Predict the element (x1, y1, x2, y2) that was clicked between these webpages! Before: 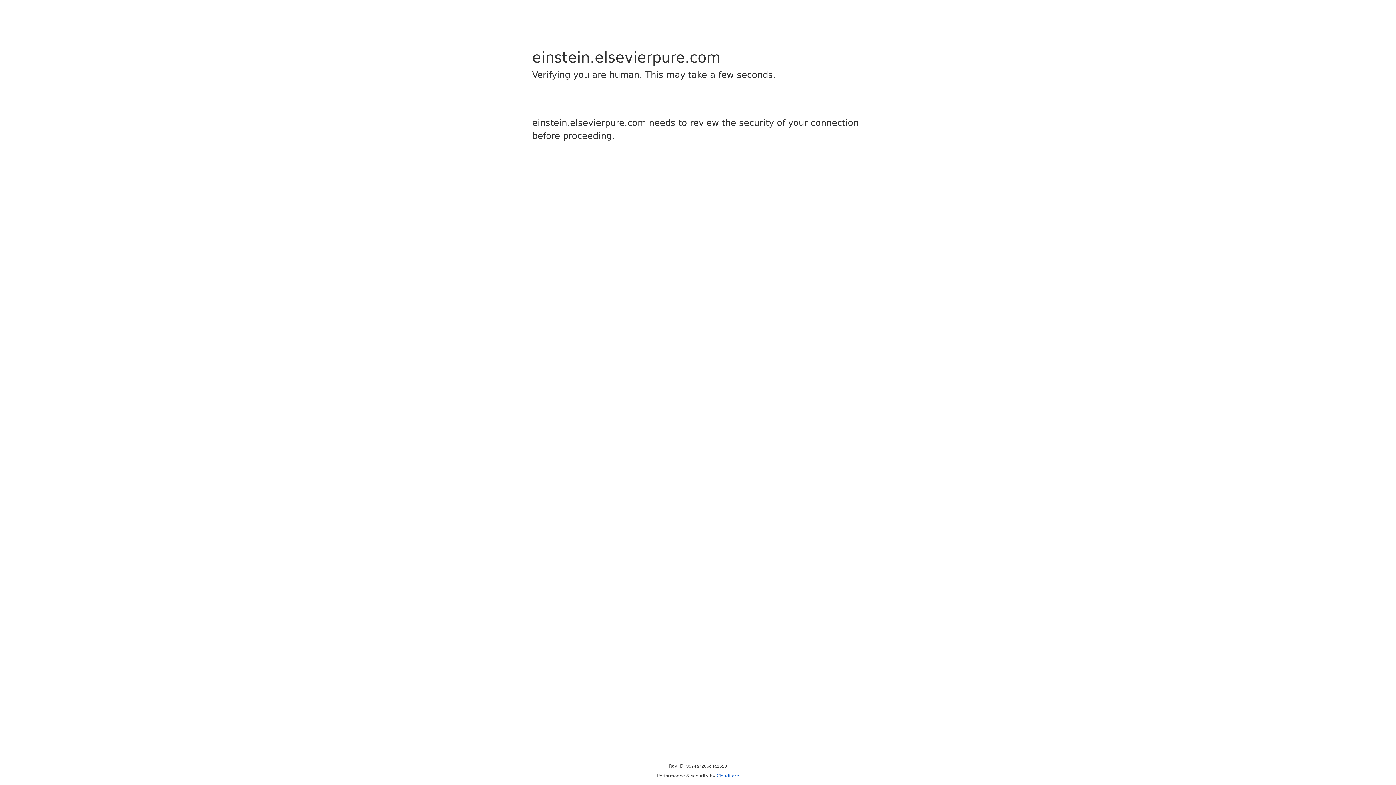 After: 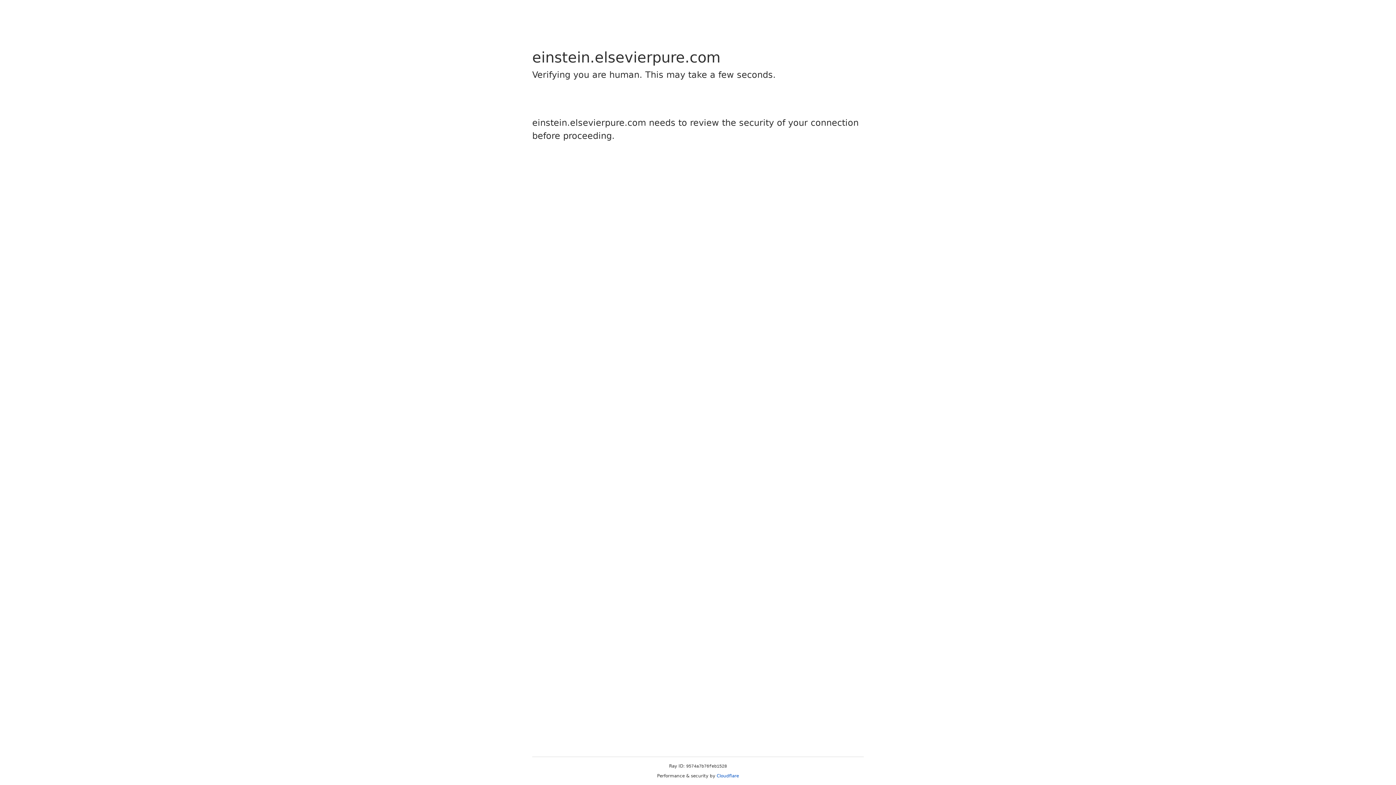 Action: bbox: (716, 773, 739, 778) label: Cloudflare